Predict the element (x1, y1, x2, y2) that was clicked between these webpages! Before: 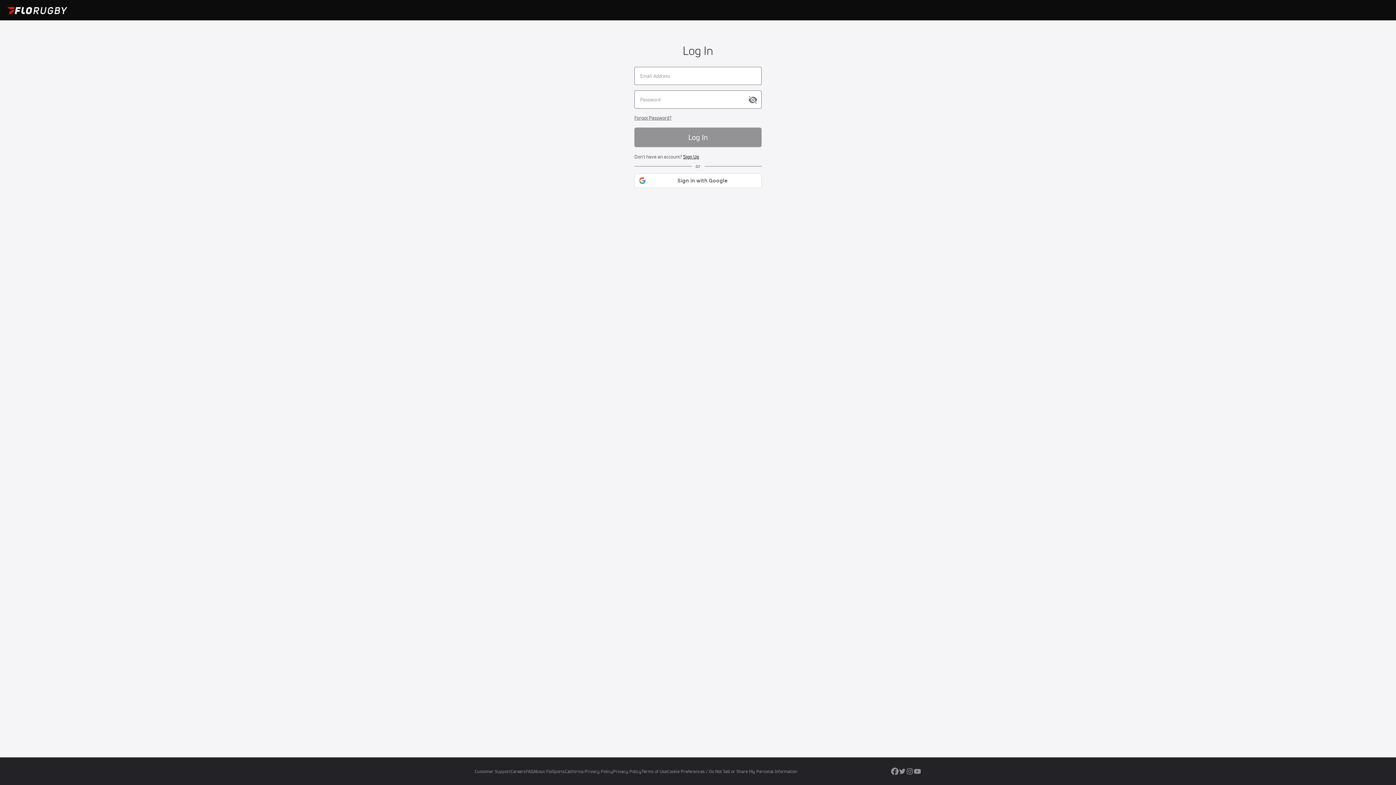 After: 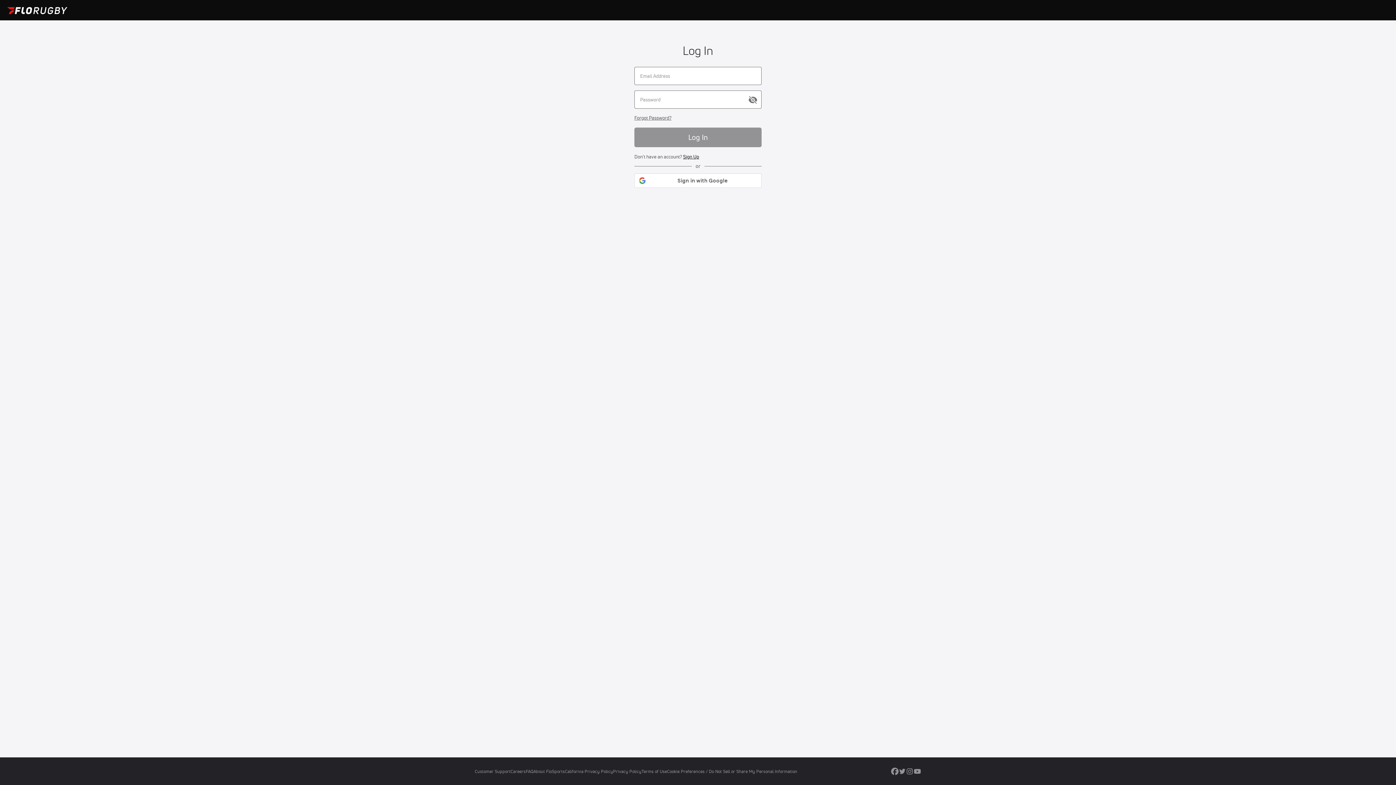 Action: bbox: (525, 769, 533, 774) label: FAQ